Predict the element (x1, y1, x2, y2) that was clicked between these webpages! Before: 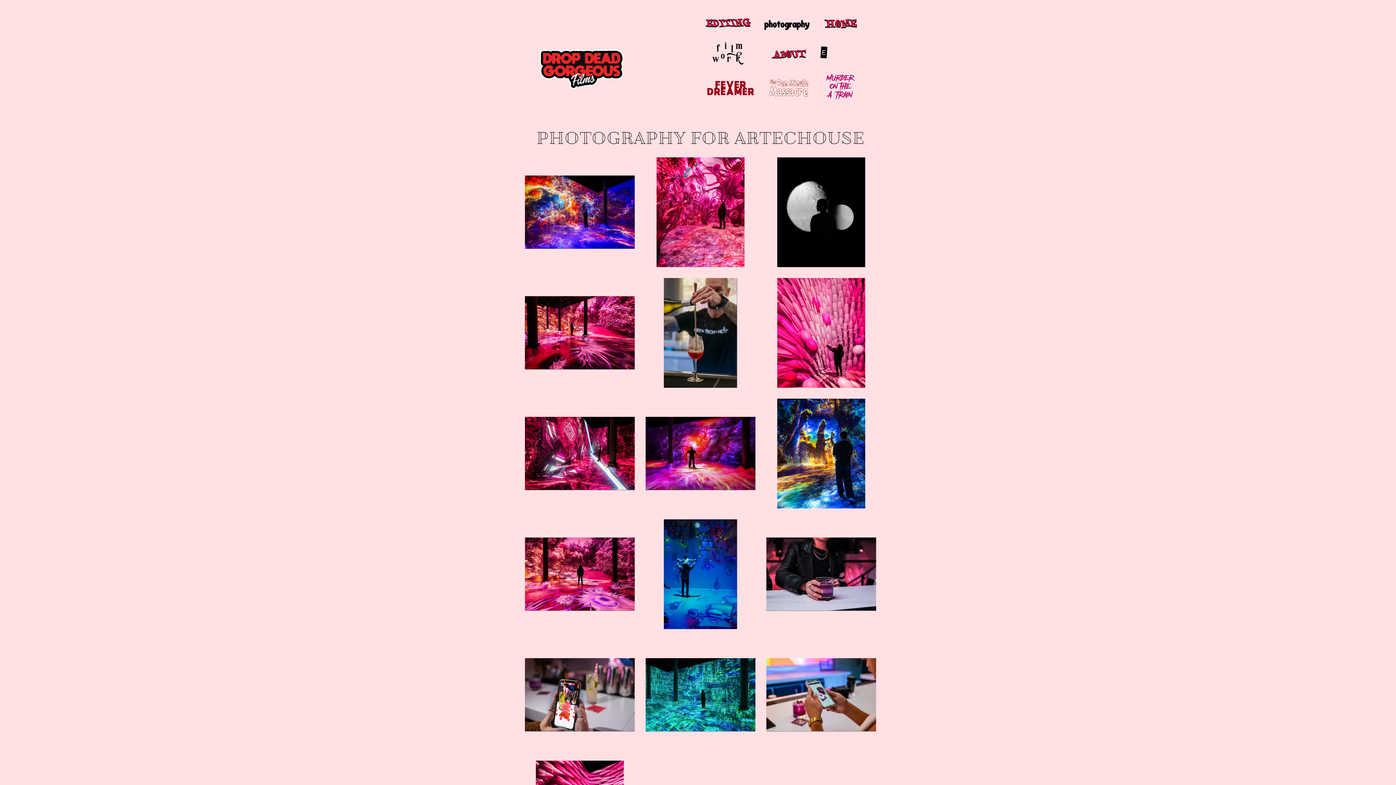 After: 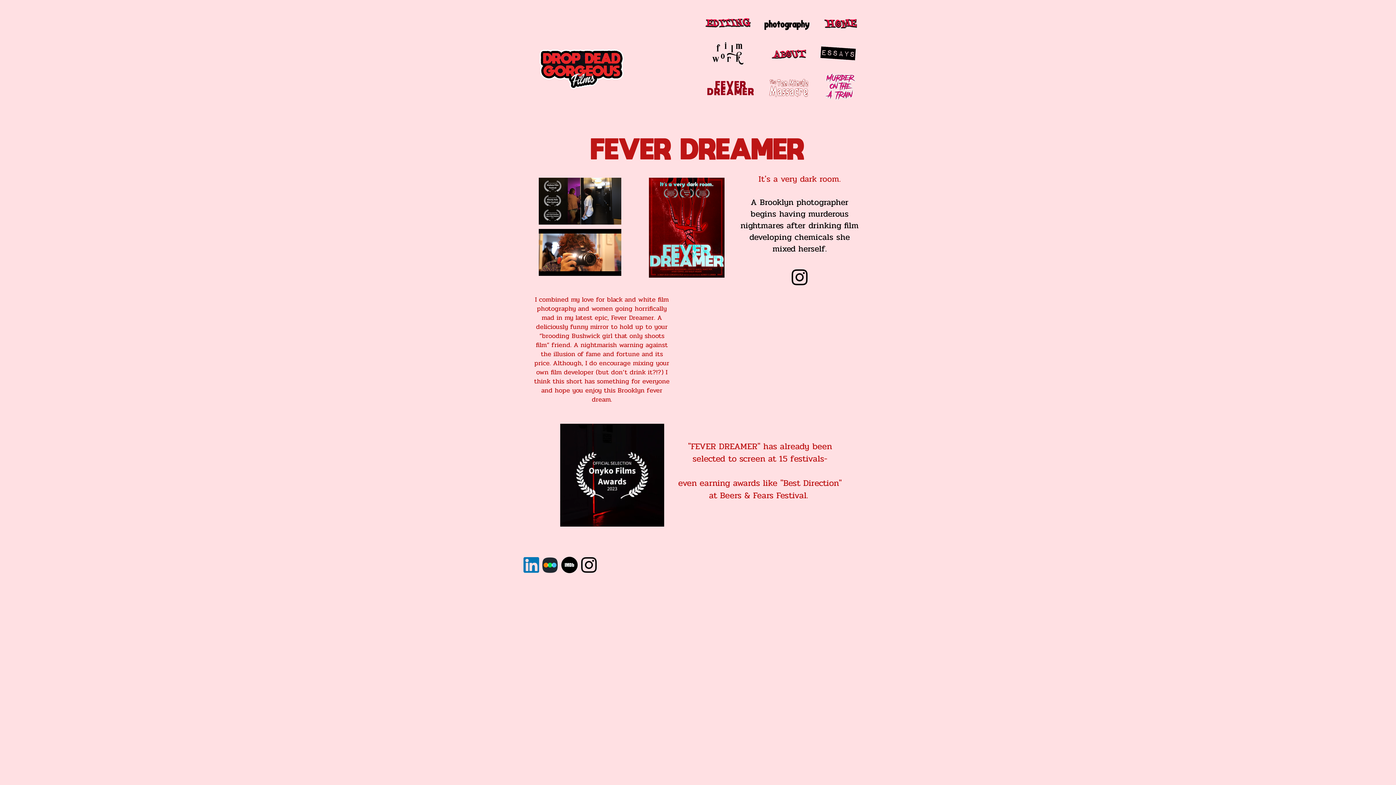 Action: bbox: (706, 74, 754, 102)